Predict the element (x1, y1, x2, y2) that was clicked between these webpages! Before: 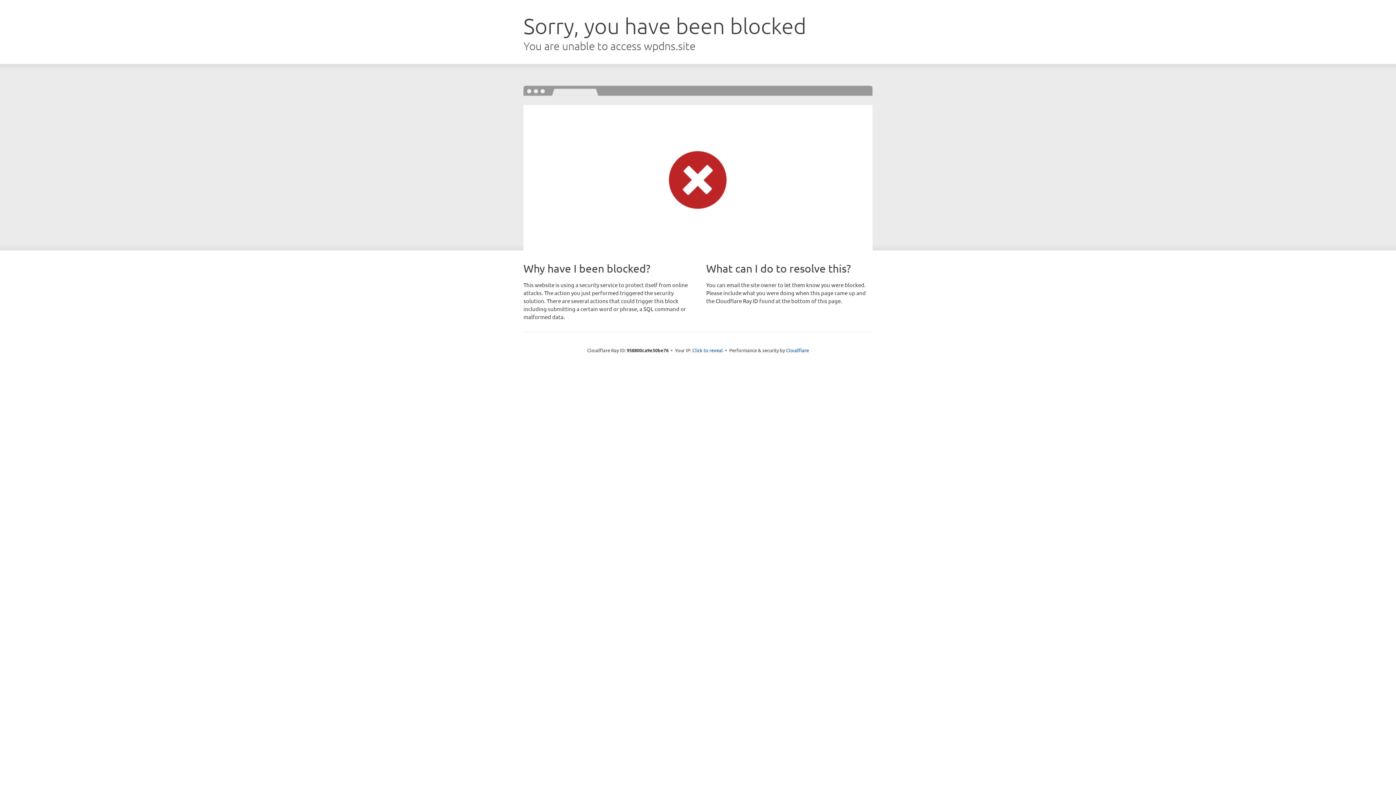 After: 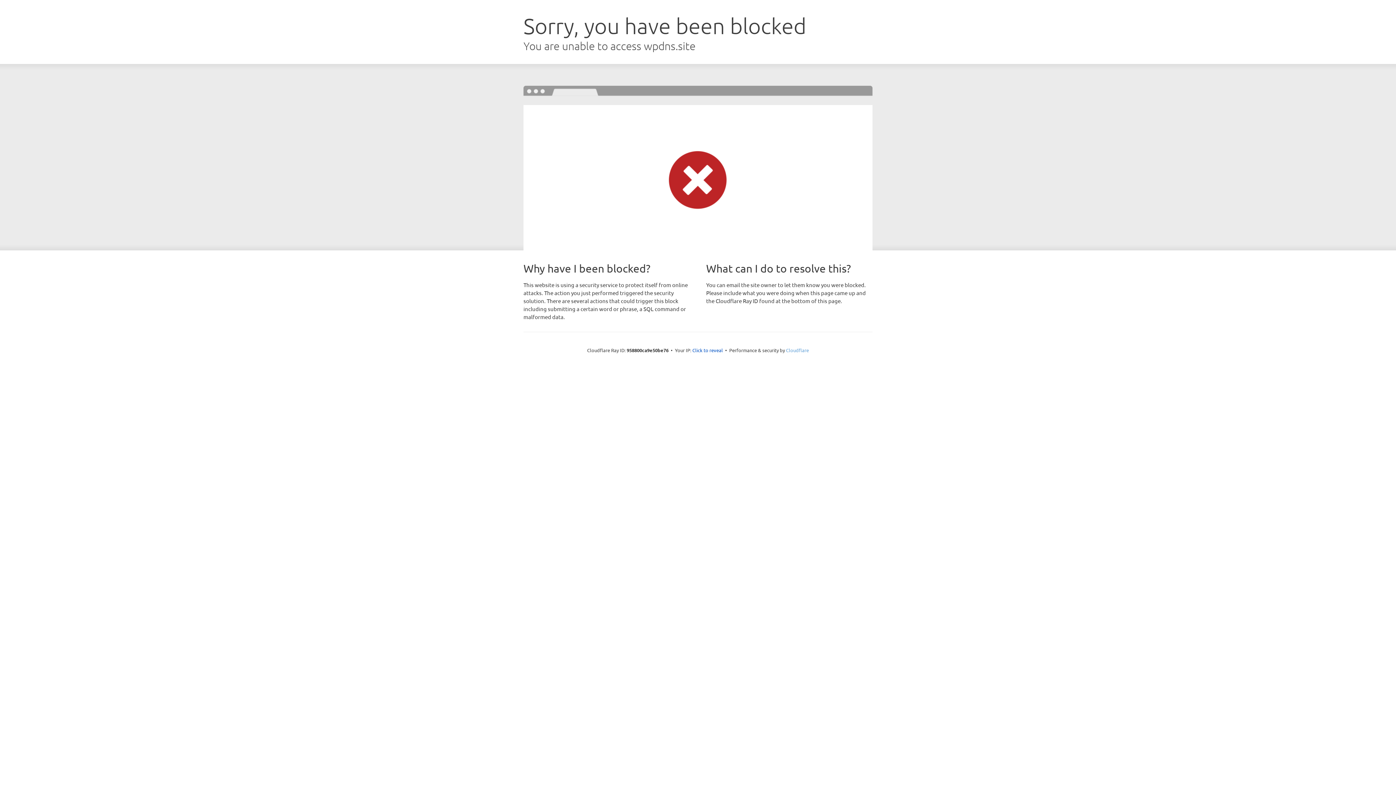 Action: label: Cloudflare bbox: (786, 347, 809, 353)